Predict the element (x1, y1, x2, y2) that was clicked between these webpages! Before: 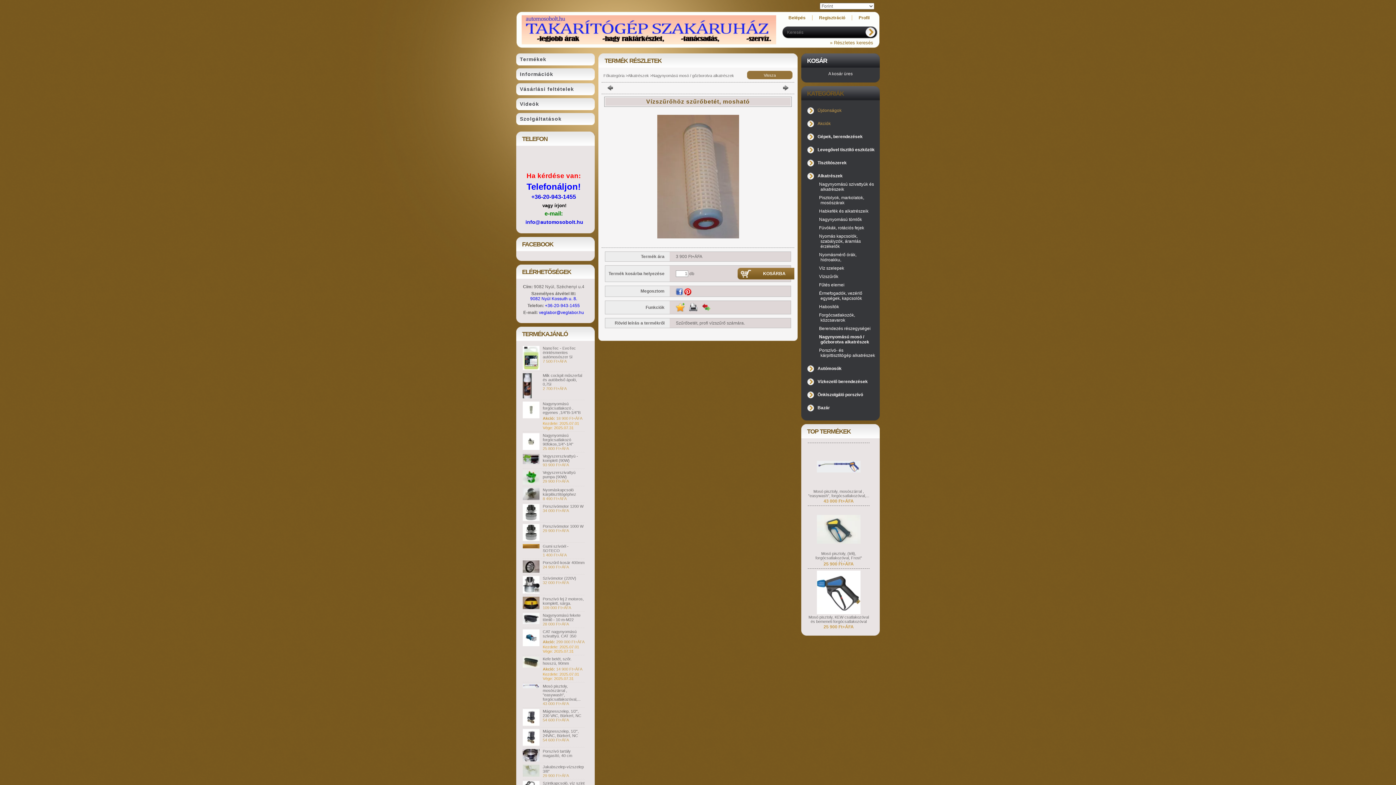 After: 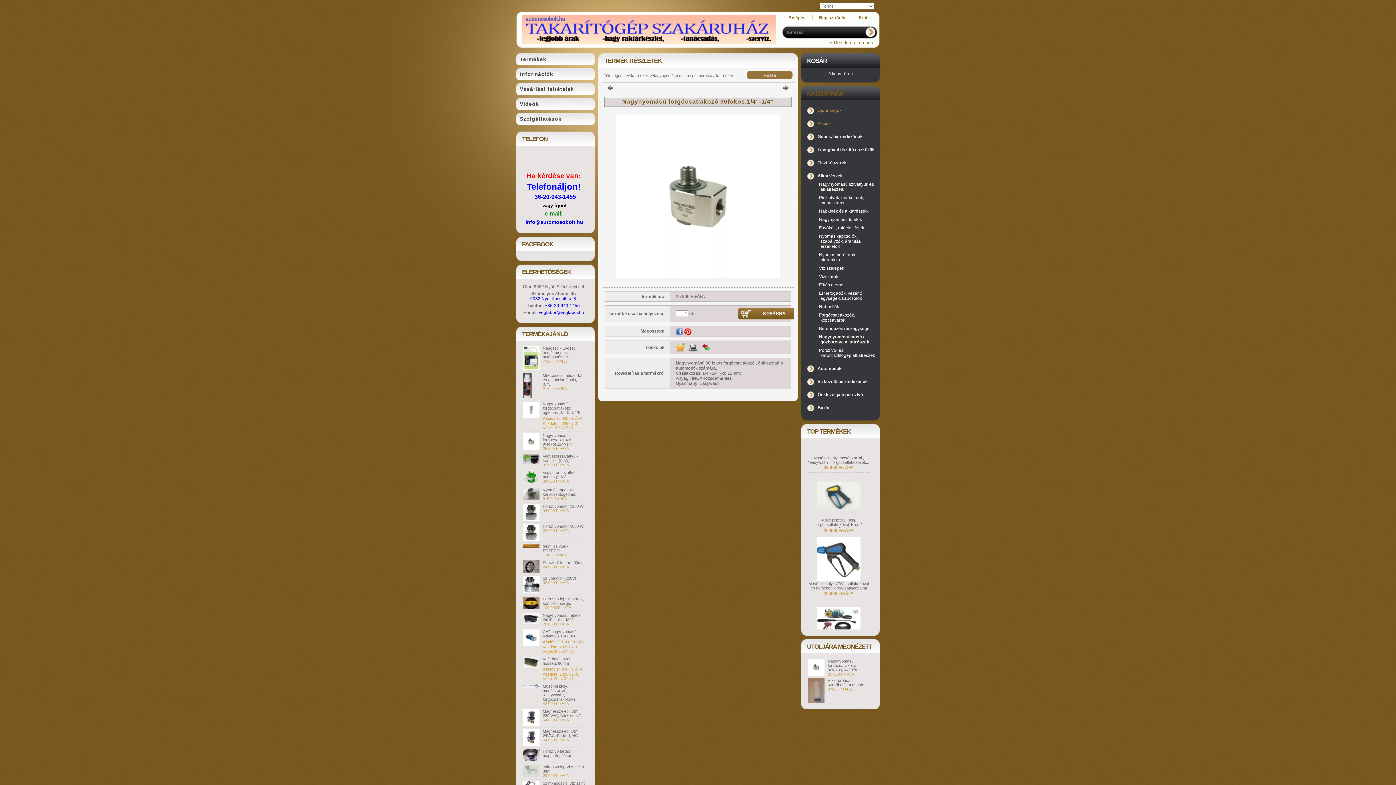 Action: bbox: (522, 446, 539, 450)